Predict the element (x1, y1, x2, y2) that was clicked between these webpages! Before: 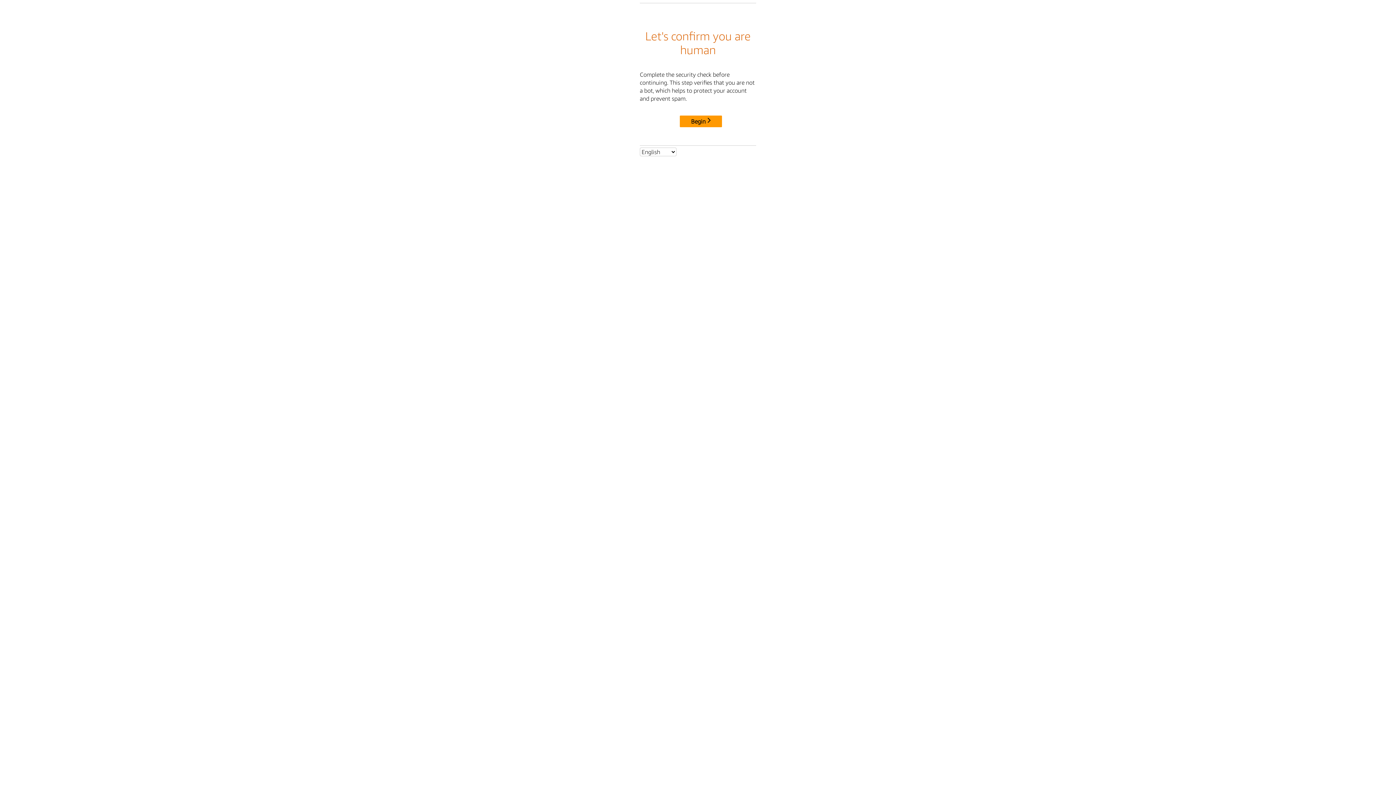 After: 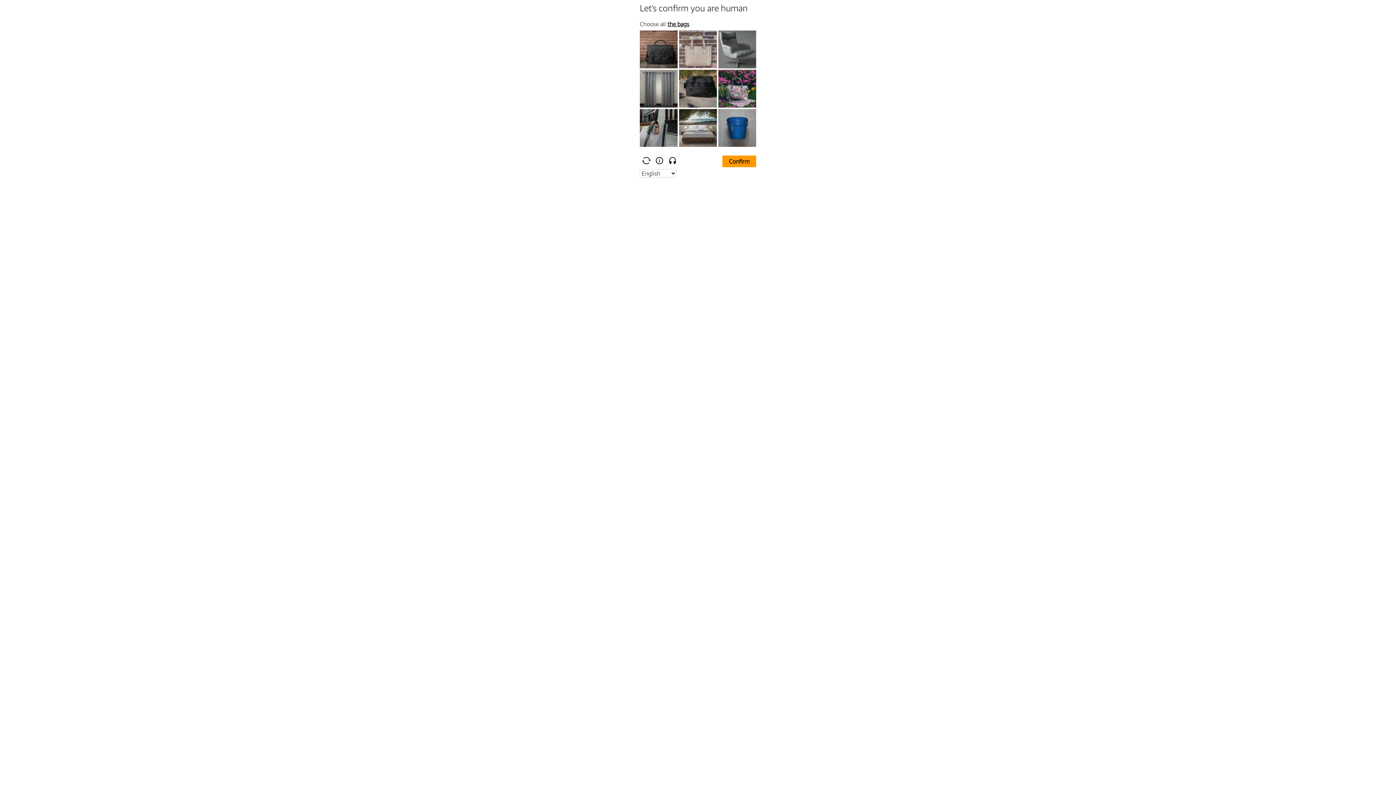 Action: label: Begin bbox: (680, 115, 722, 127)